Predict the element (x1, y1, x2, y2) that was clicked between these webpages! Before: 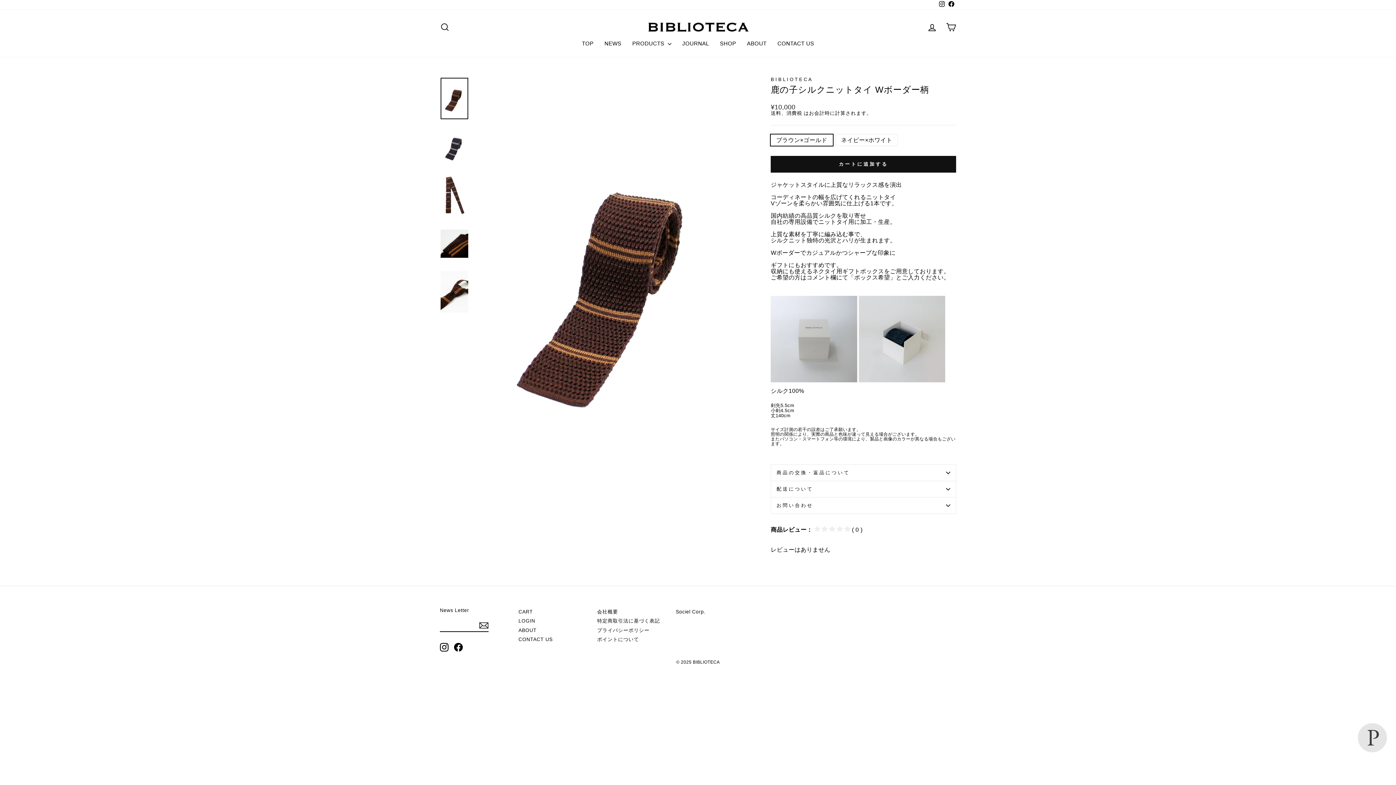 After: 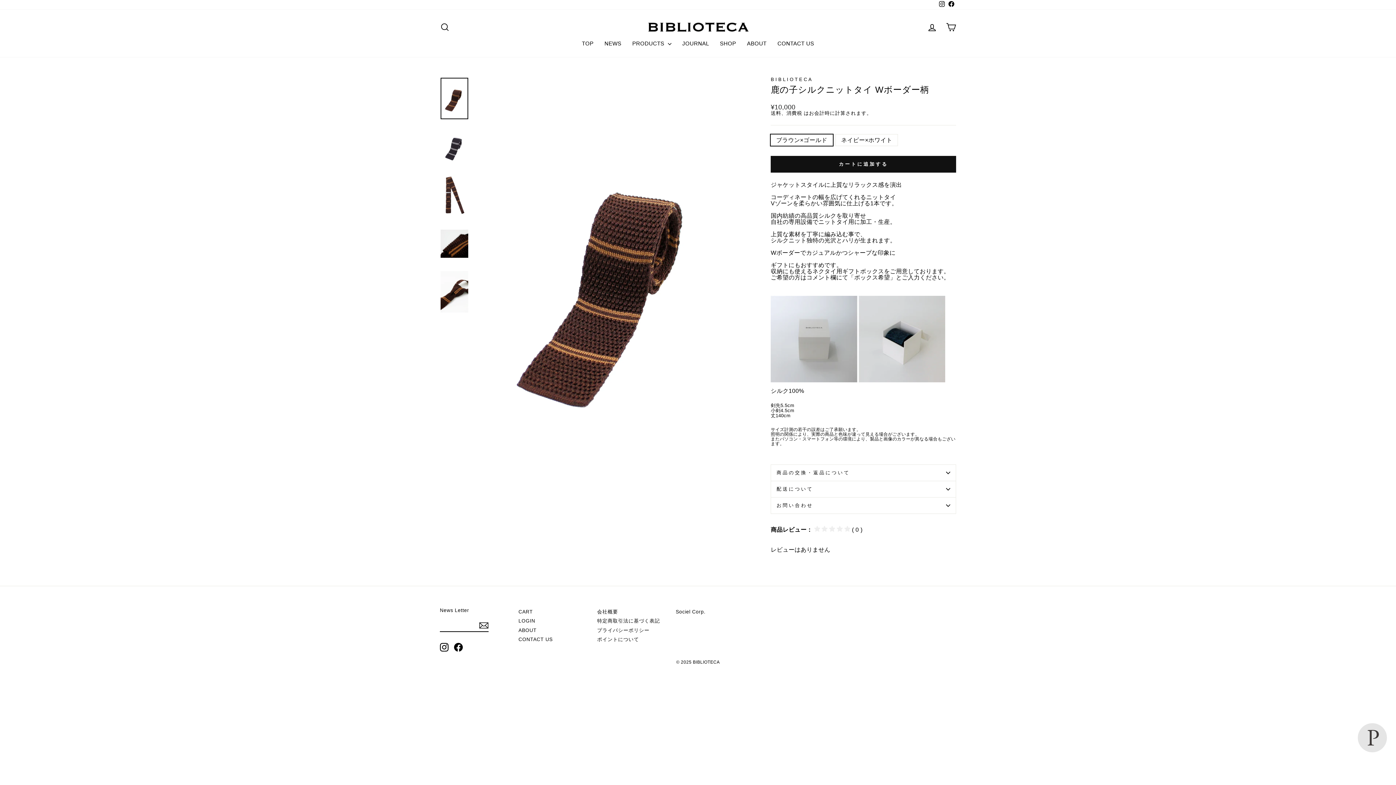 Action: bbox: (946, 0, 956, 9) label: Facebook